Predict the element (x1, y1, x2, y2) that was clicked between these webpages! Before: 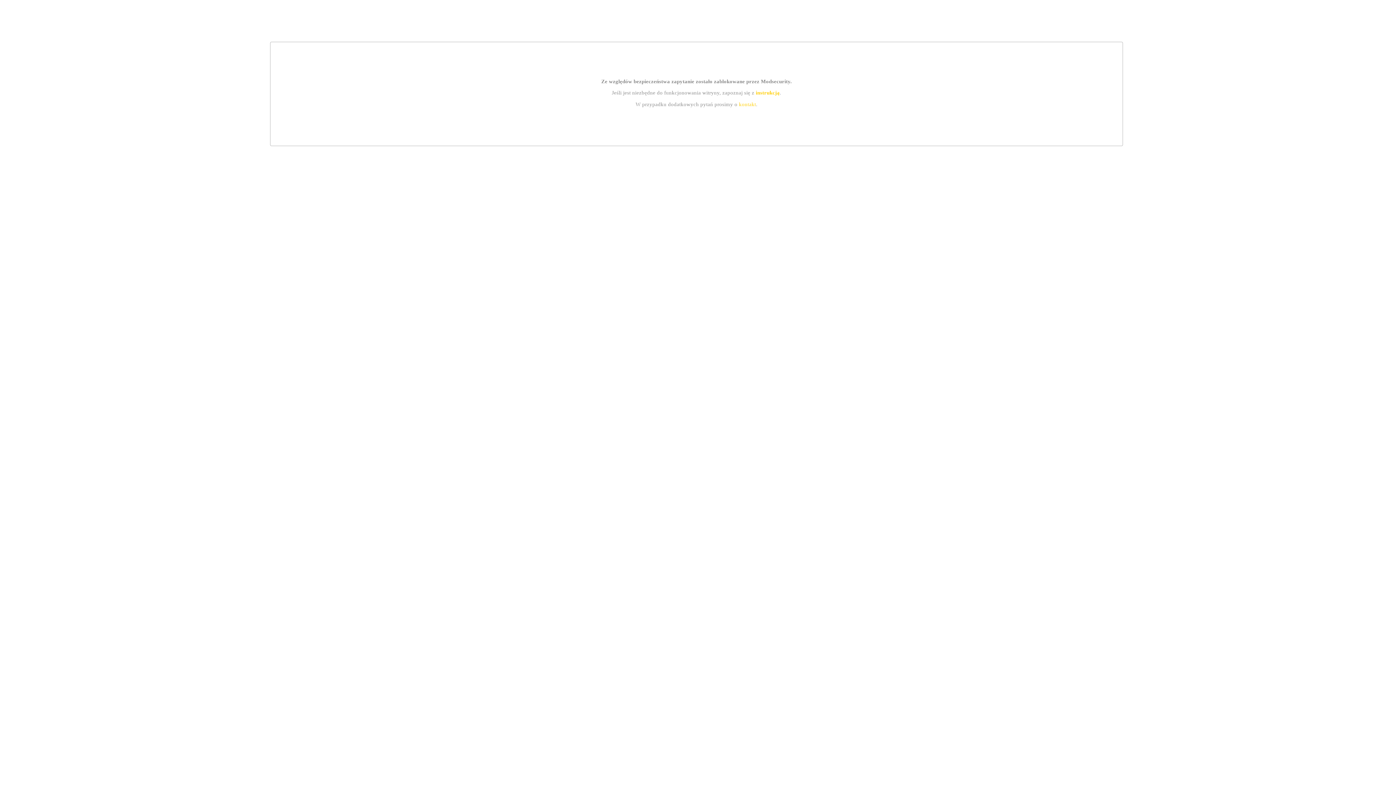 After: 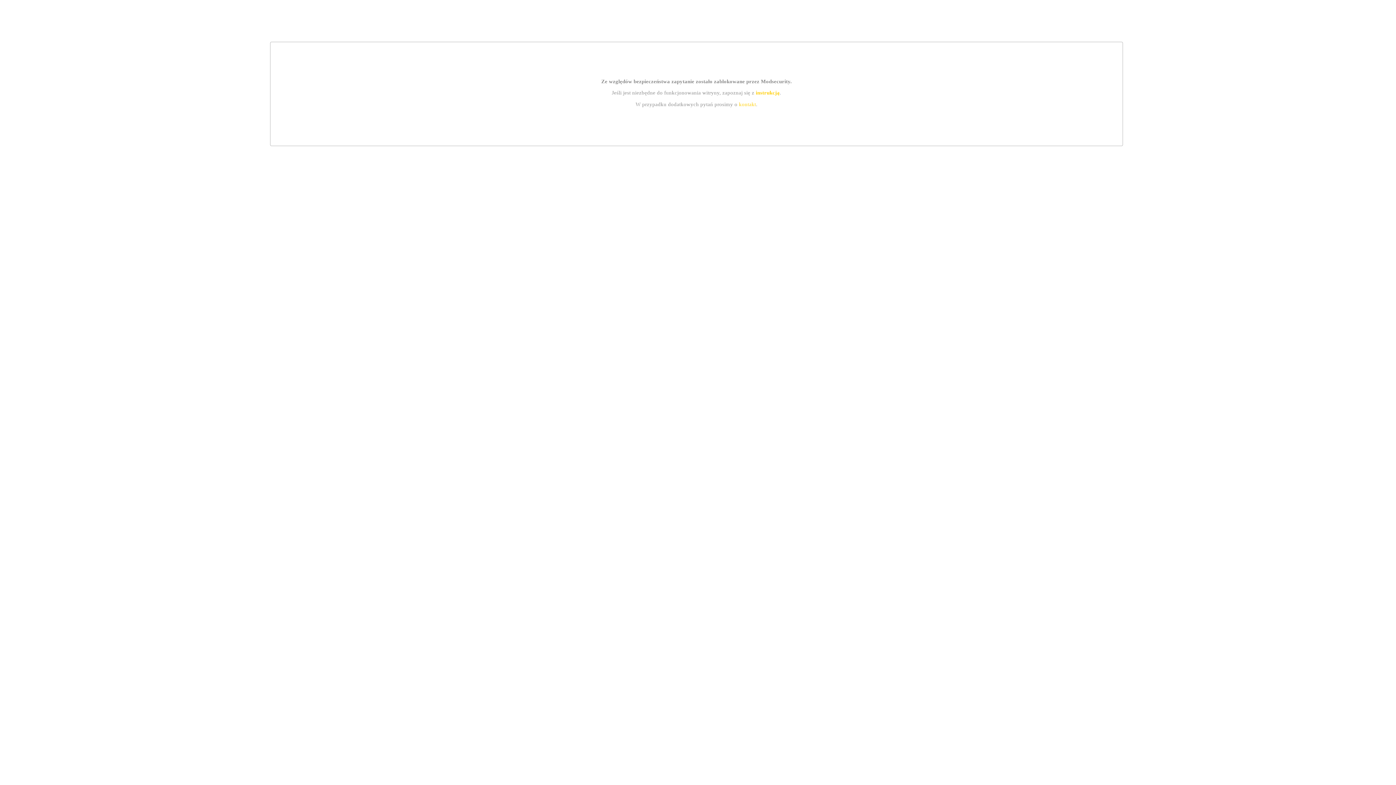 Action: label: kontakt bbox: (739, 101, 756, 107)